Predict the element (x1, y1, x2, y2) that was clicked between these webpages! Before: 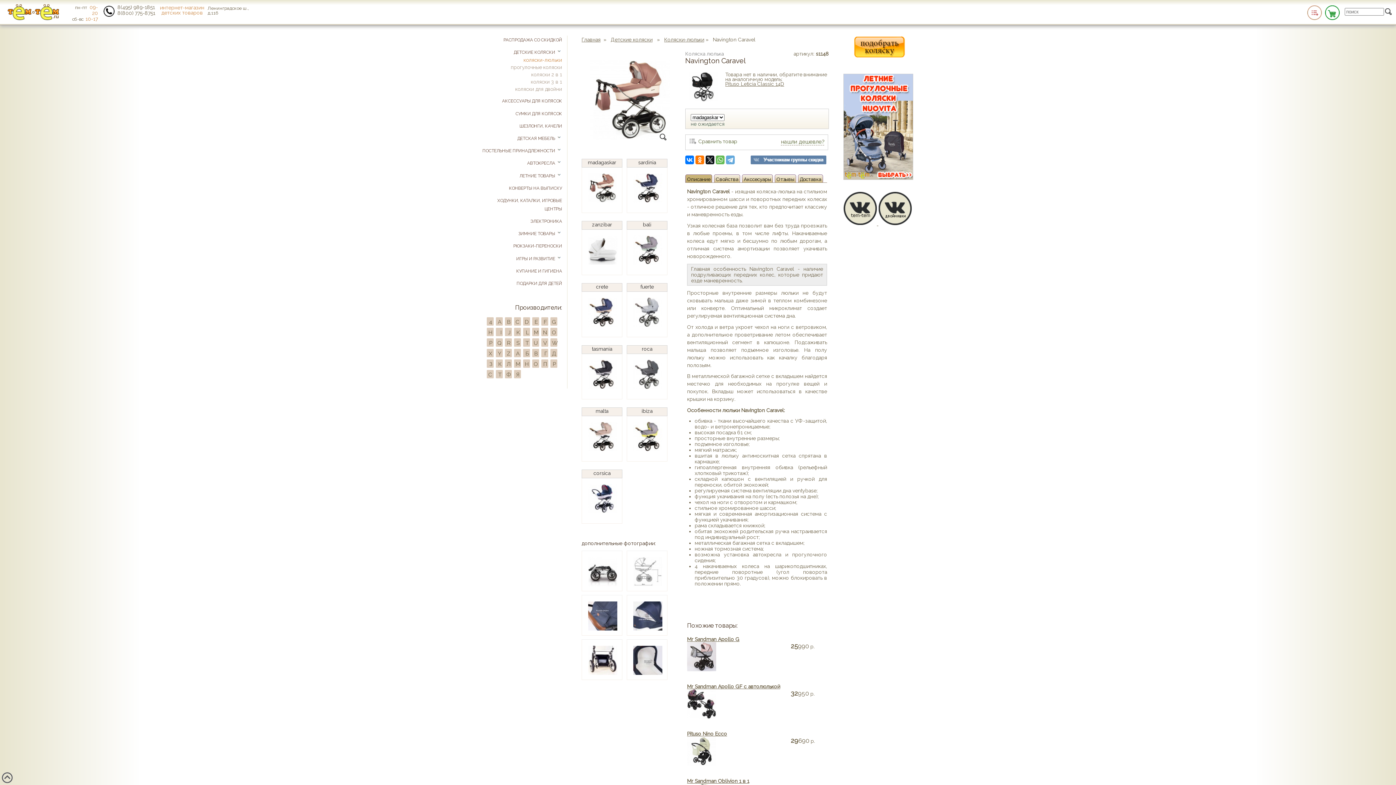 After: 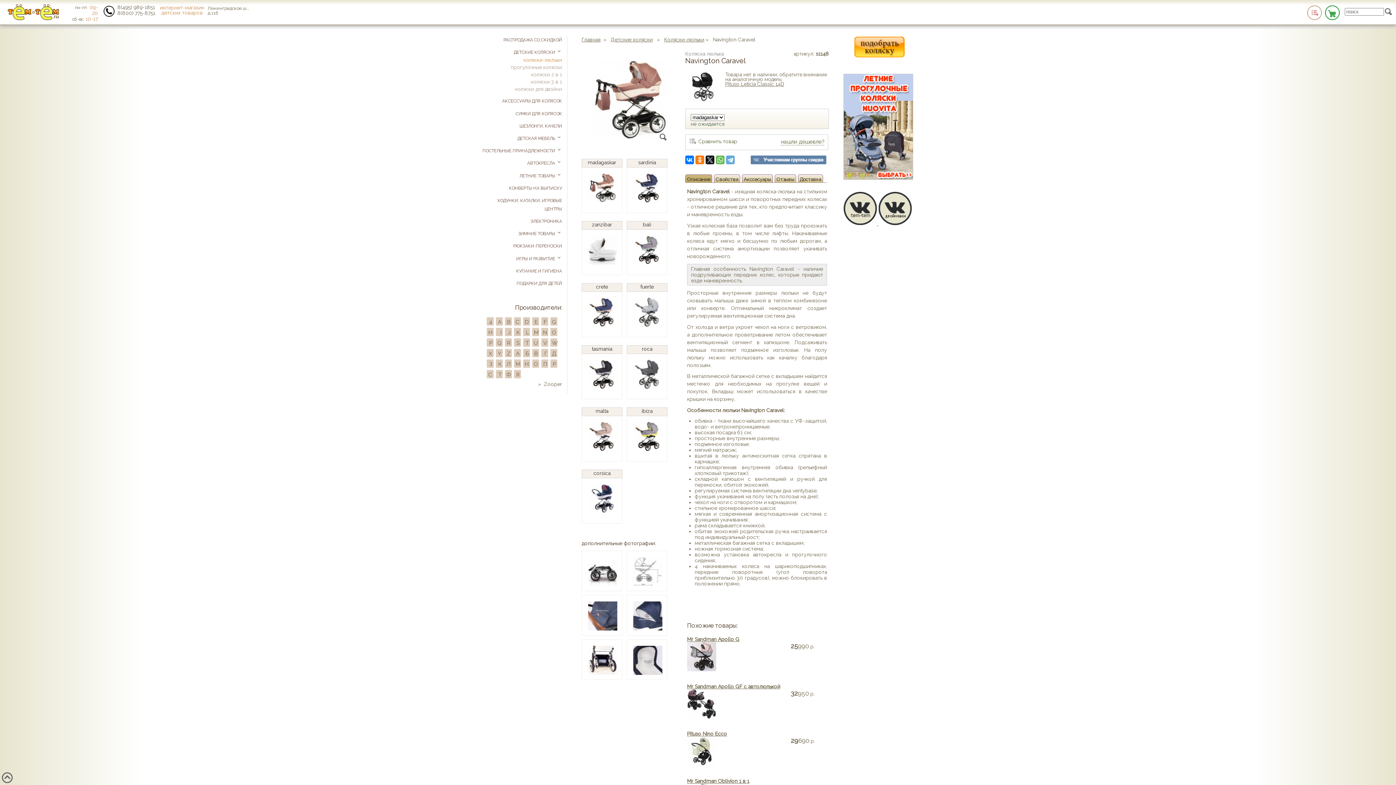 Action: bbox: (505, 348, 512, 357) label: Z